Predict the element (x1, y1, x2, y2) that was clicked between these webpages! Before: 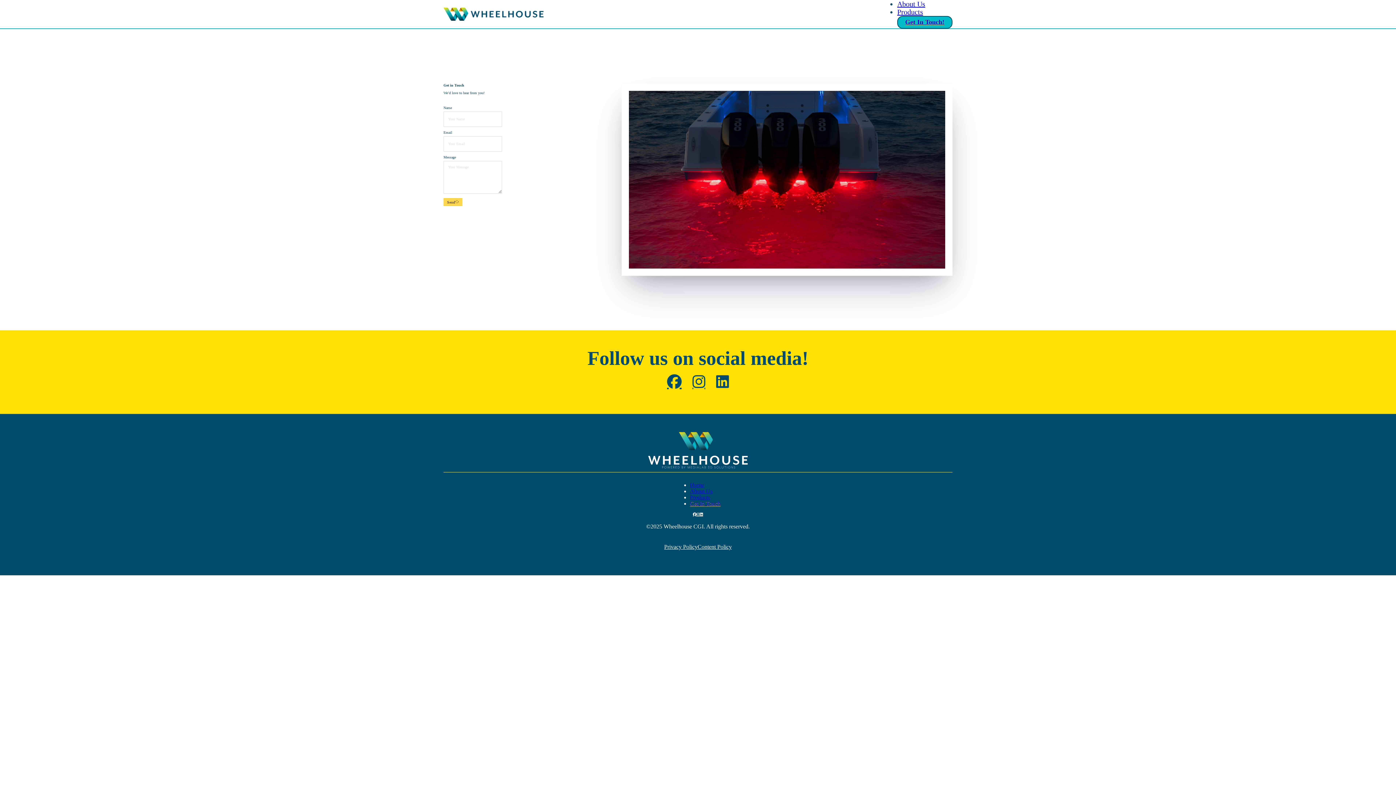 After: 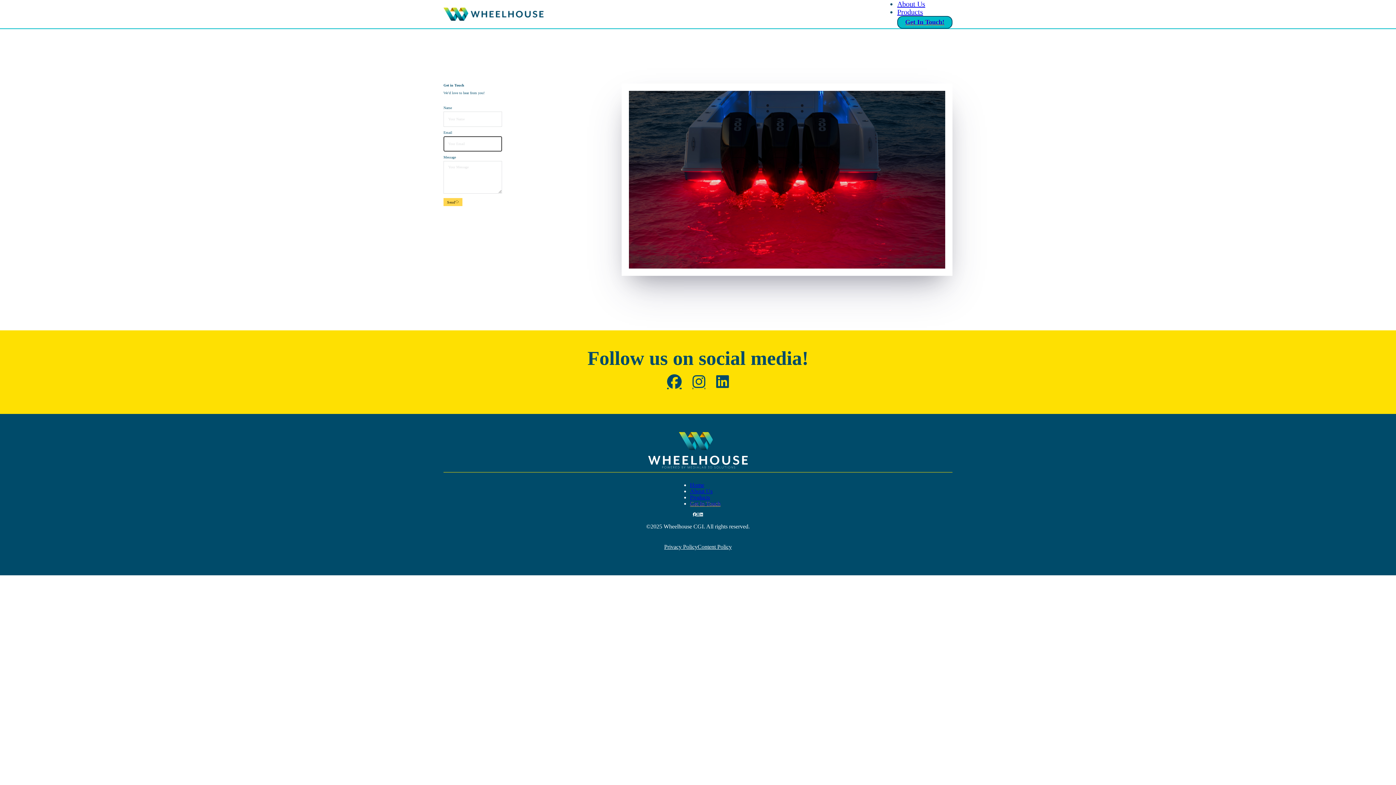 Action: bbox: (443, 198, 462, 206) label: Send